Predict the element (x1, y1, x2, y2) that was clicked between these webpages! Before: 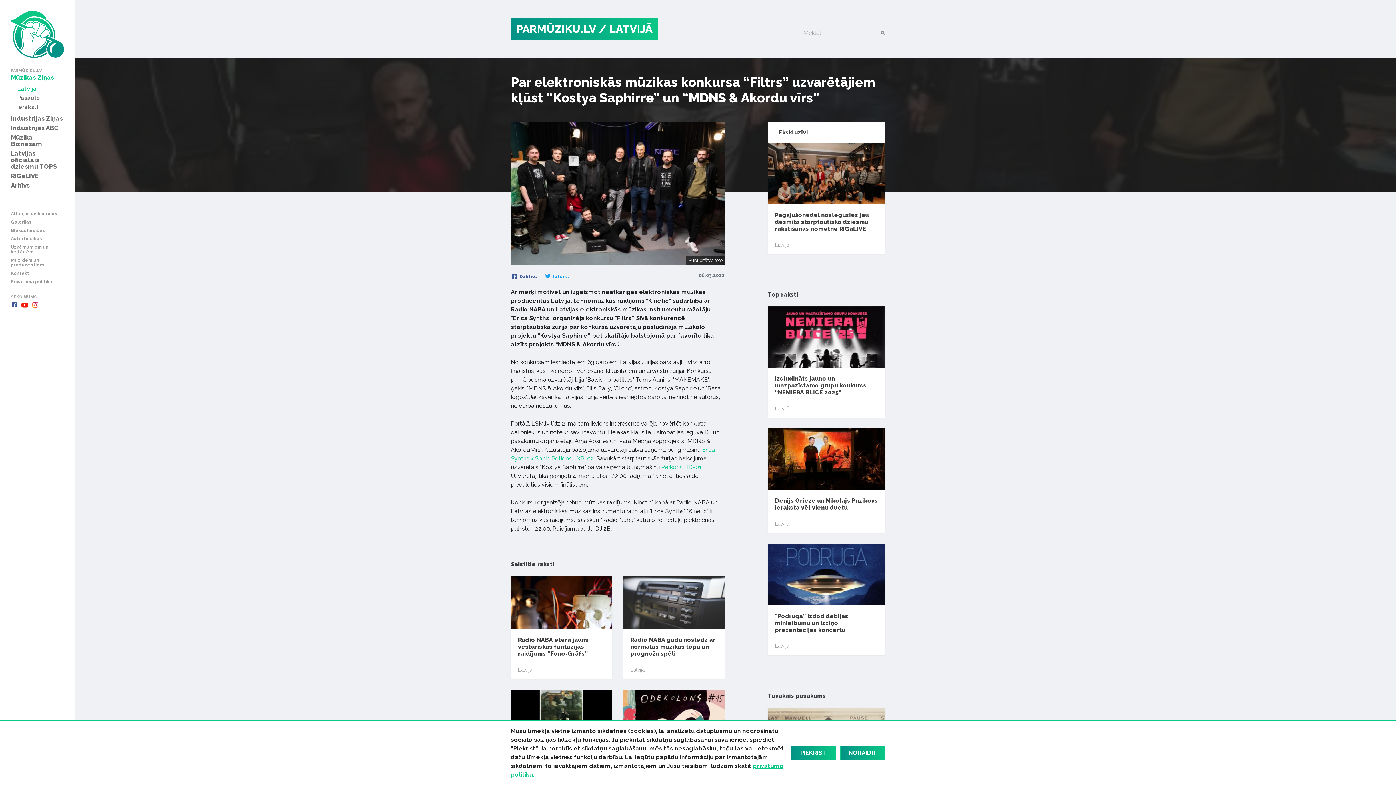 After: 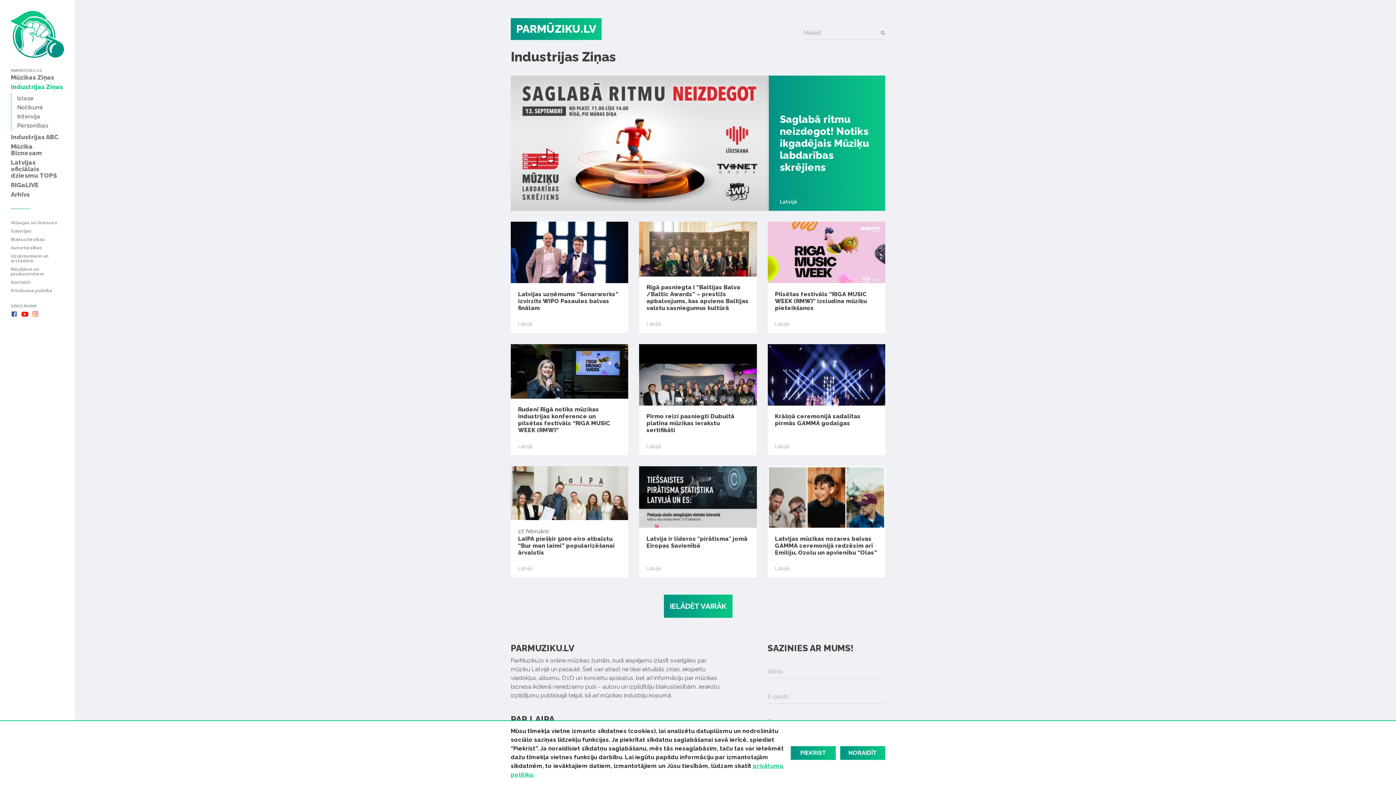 Action: bbox: (10, 115, 64, 121) label: Industrijas Ziņas